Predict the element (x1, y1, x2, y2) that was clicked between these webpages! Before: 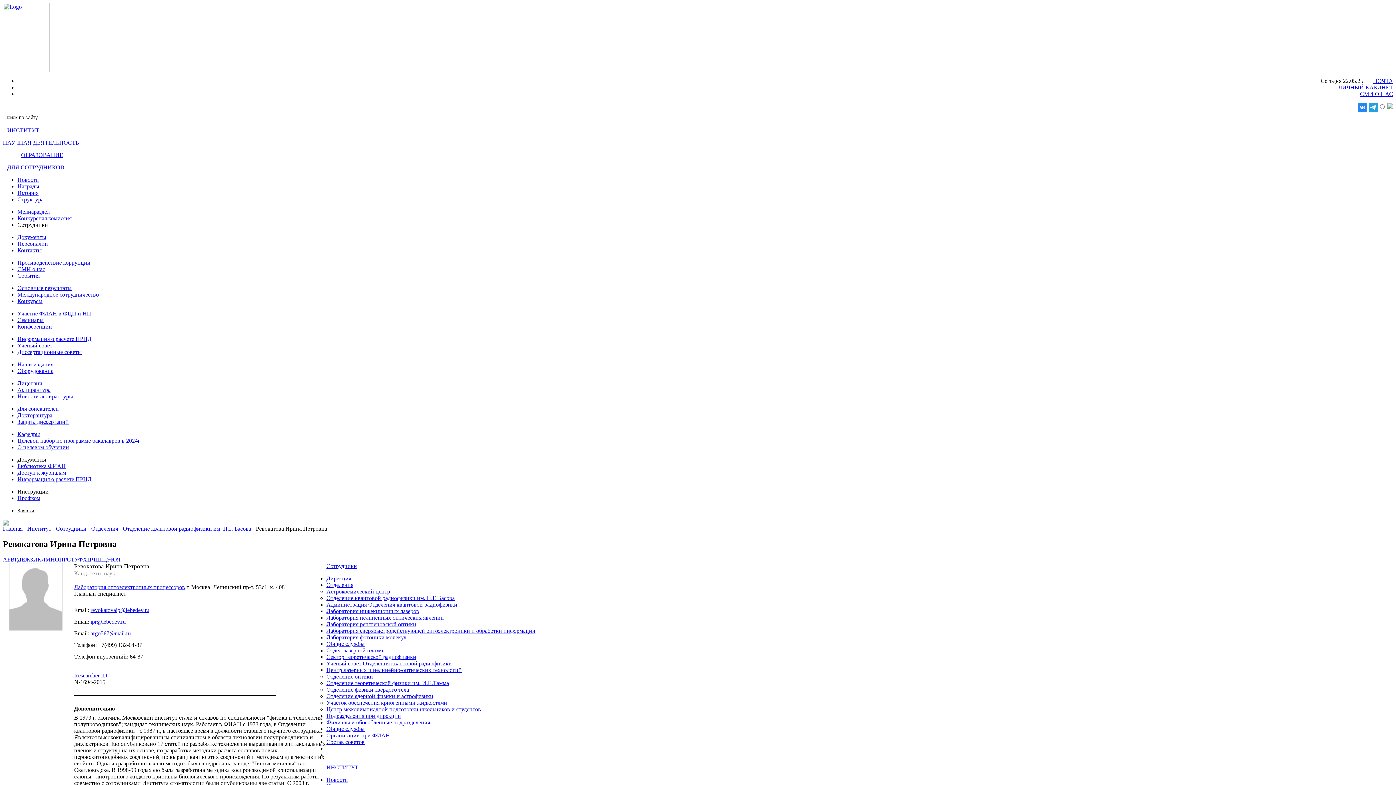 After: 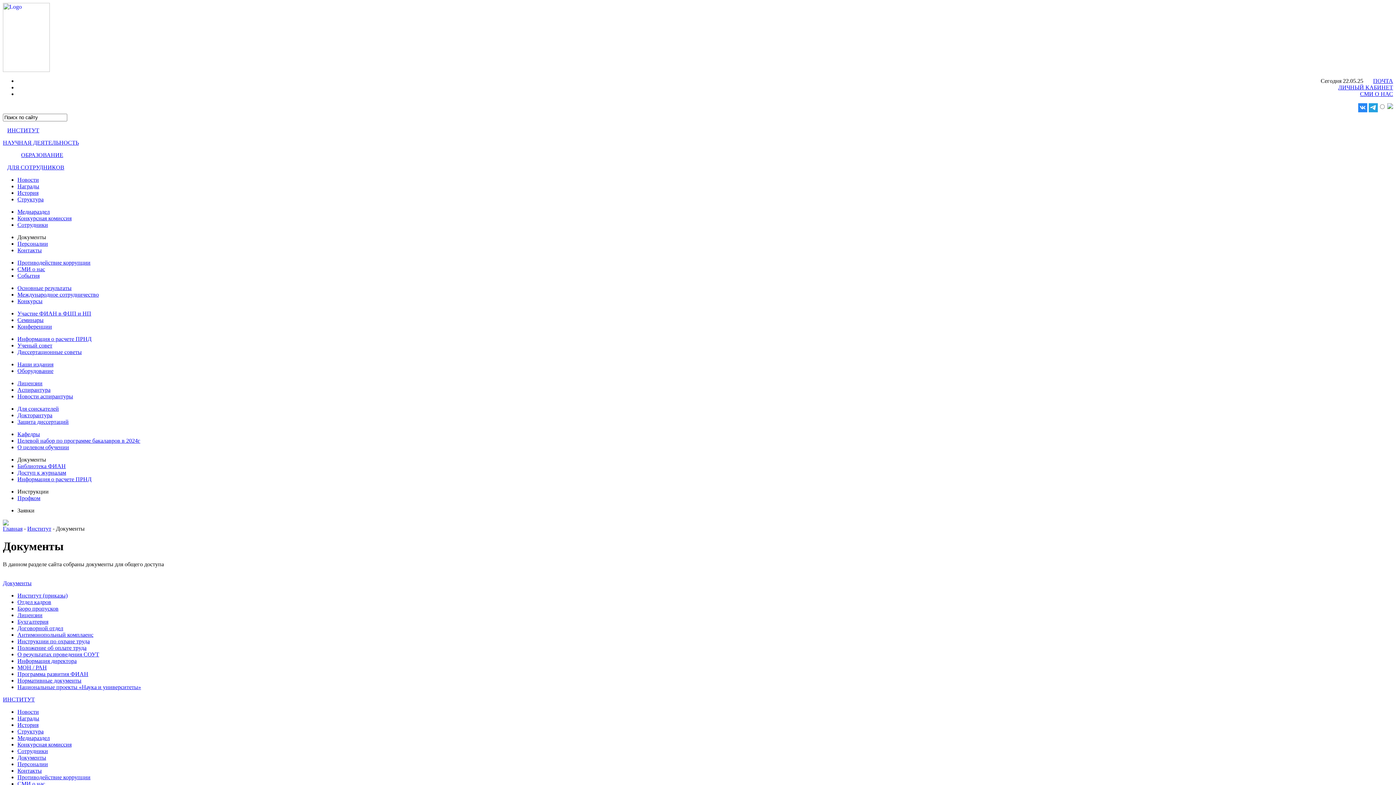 Action: bbox: (17, 234, 46, 240) label: Документы